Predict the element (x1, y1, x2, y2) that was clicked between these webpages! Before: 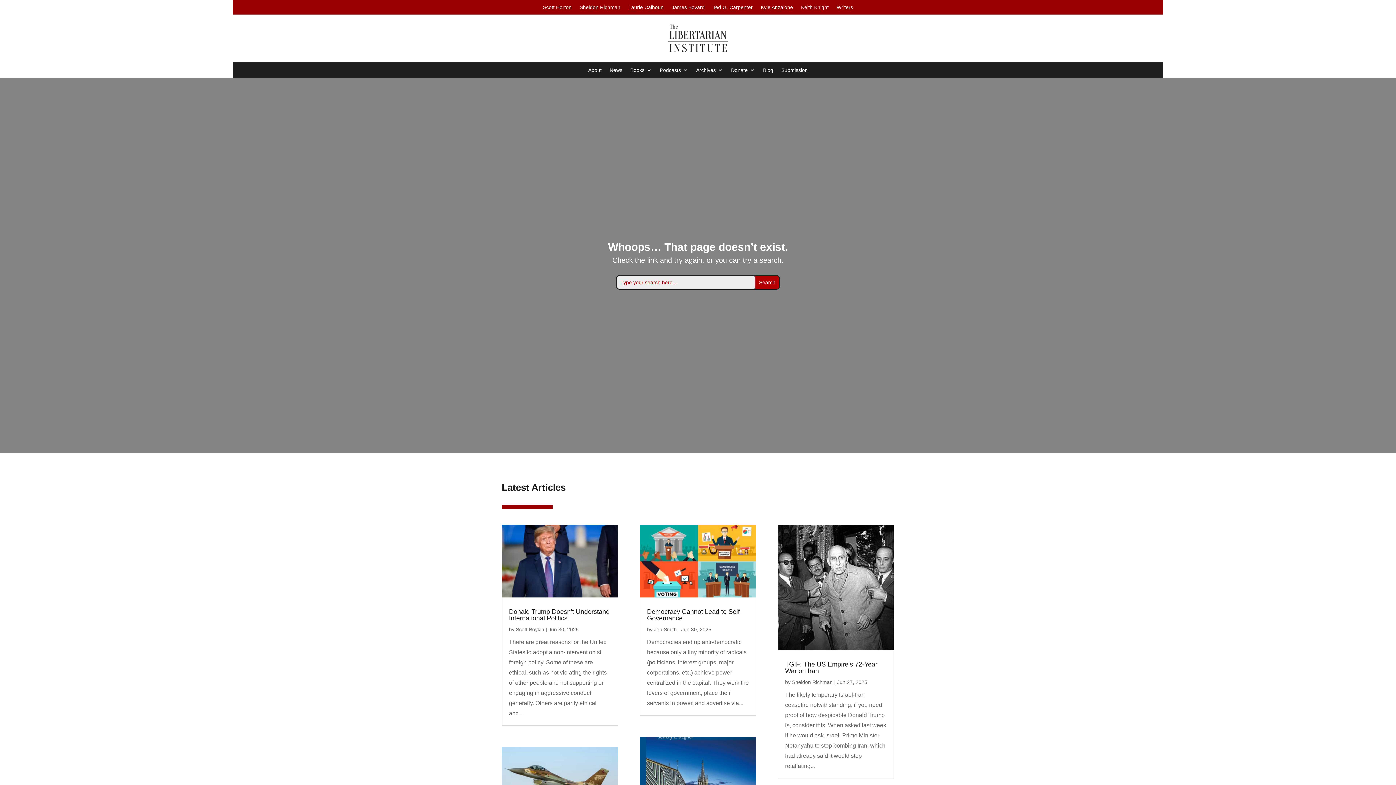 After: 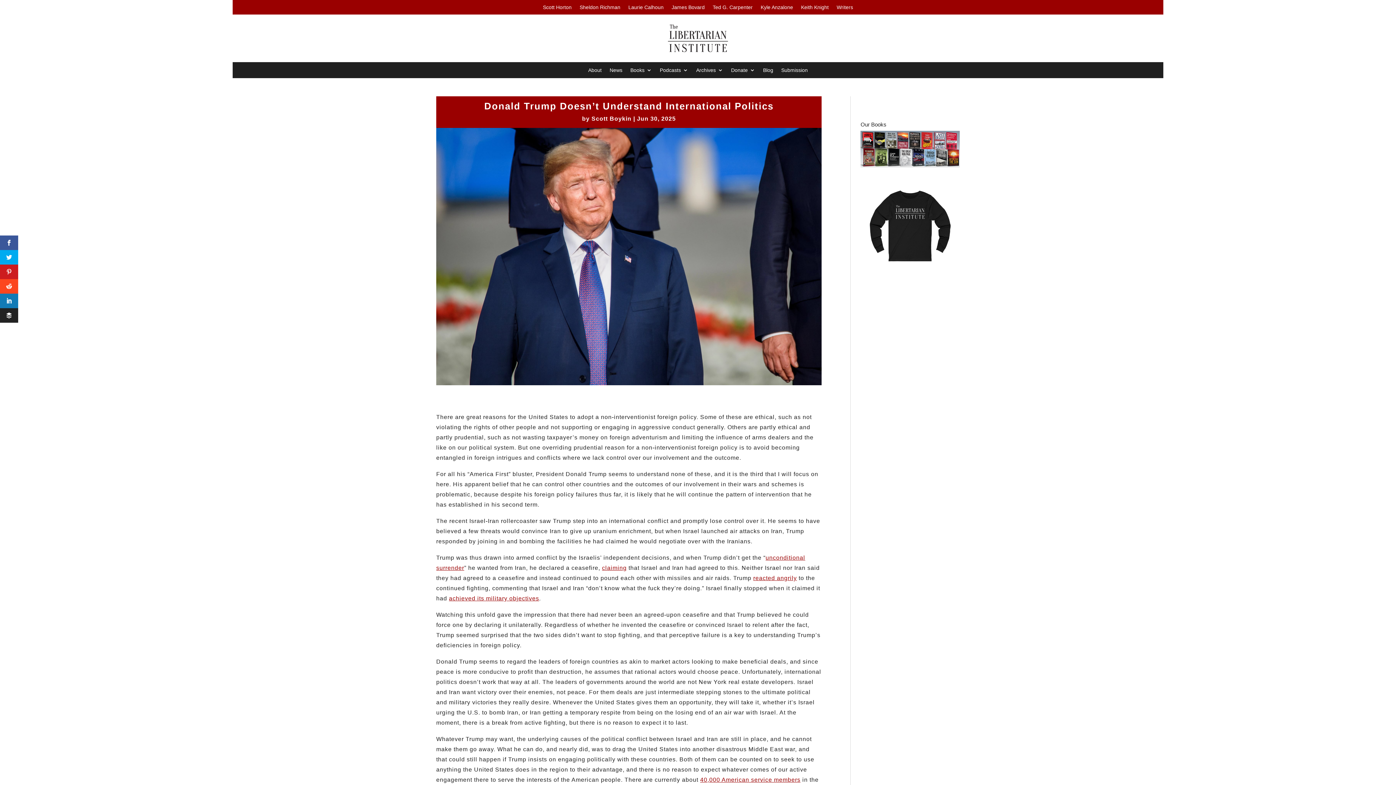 Action: bbox: (509, 608, 609, 622) label: Donald Trump Doesn’t Understand International Politics